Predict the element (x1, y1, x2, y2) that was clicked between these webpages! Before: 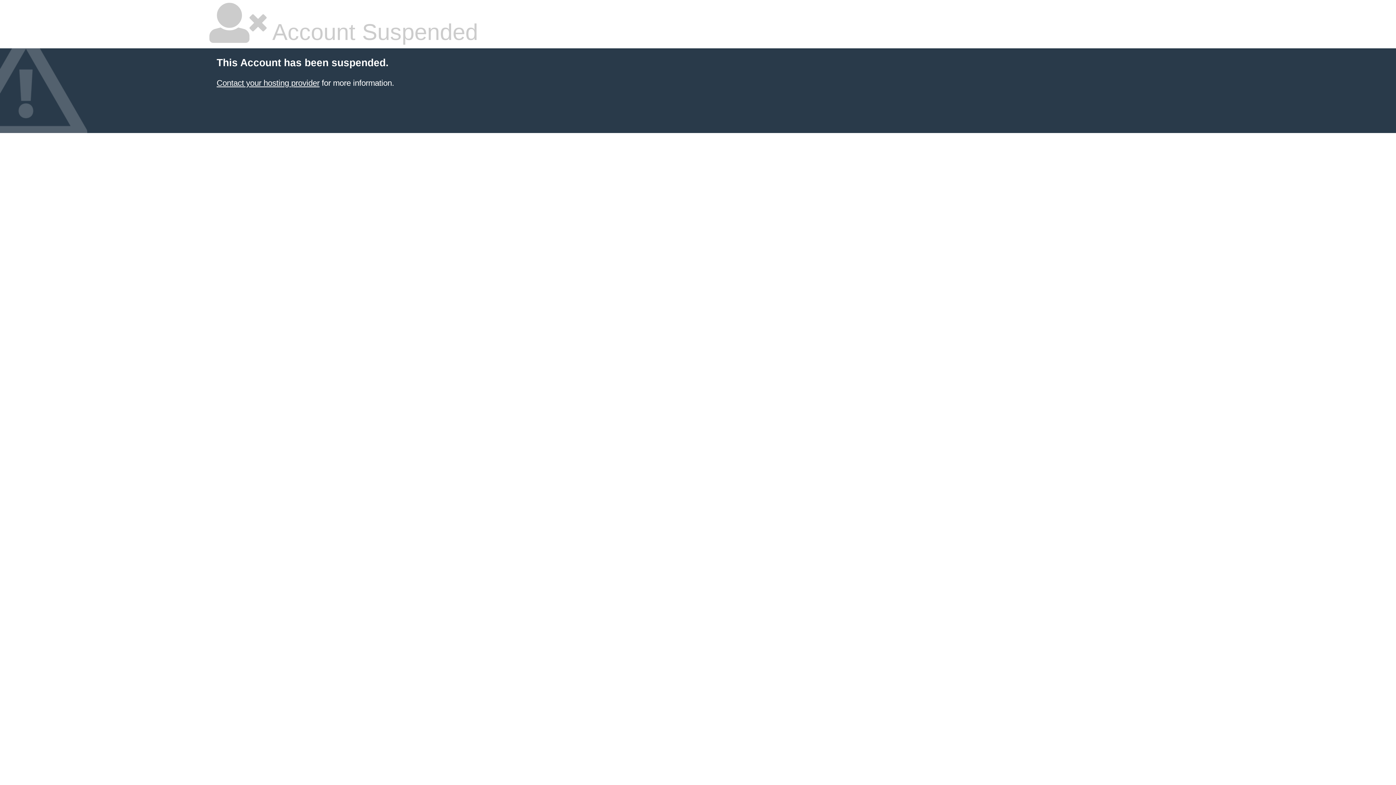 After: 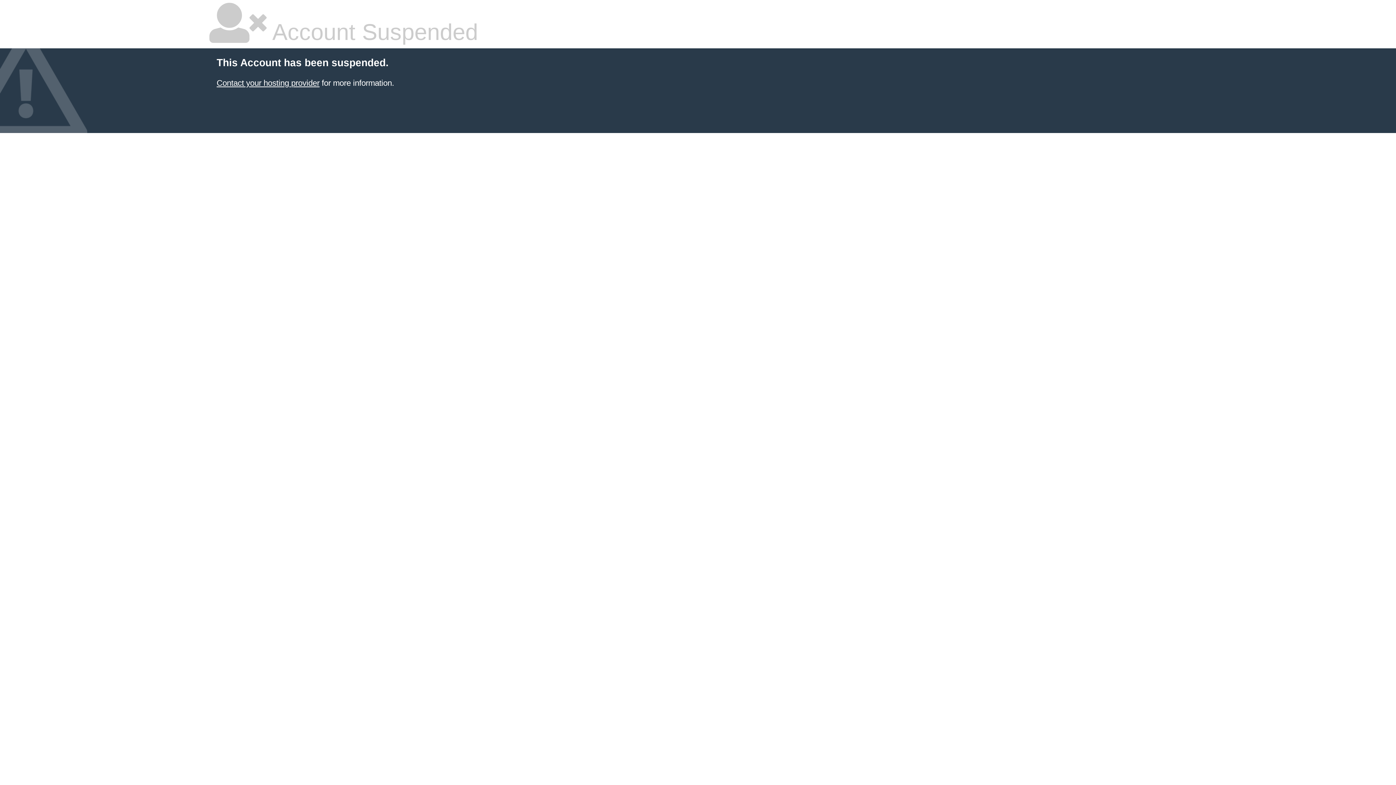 Action: bbox: (216, 78, 319, 87) label: Contact your hosting provider